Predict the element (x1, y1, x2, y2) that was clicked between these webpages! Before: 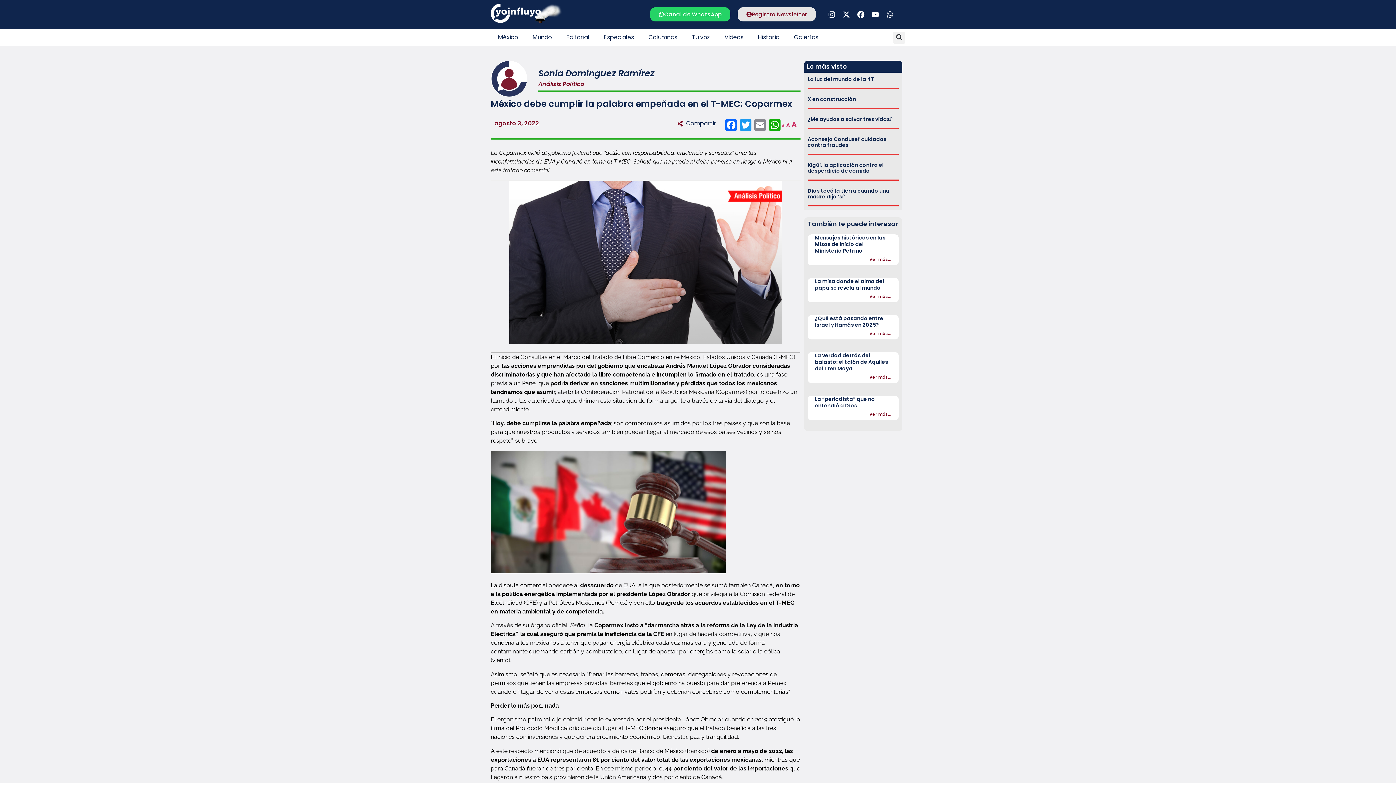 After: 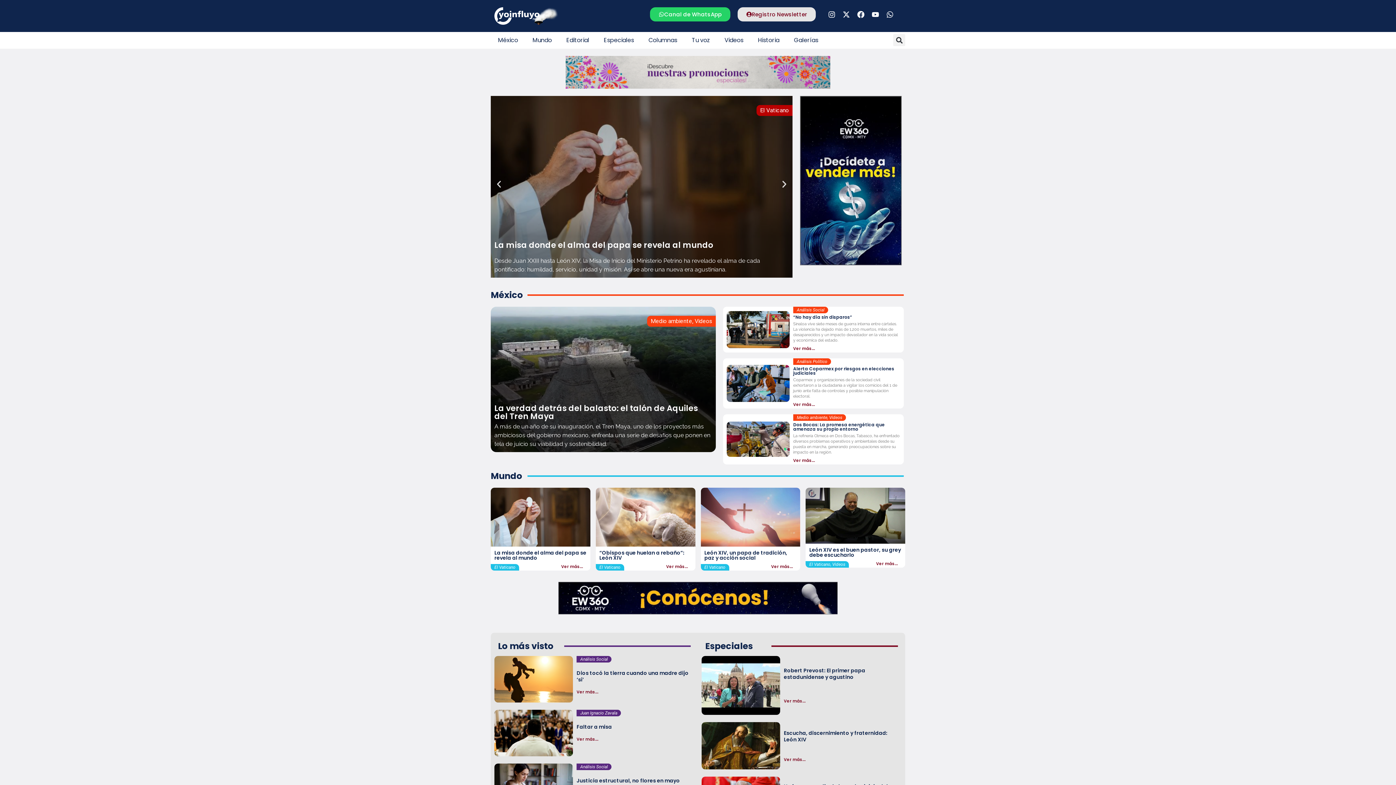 Action: bbox: (490, 3, 561, 22)